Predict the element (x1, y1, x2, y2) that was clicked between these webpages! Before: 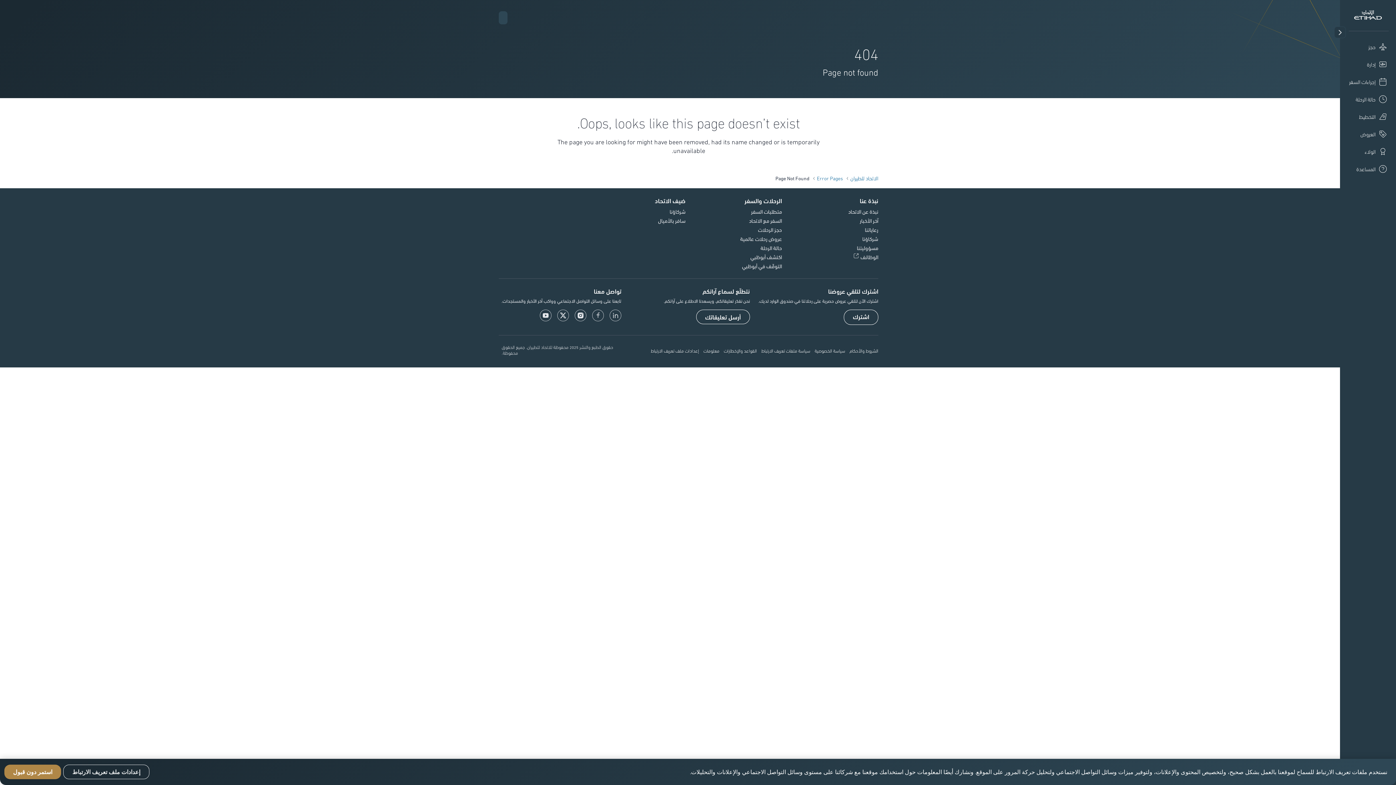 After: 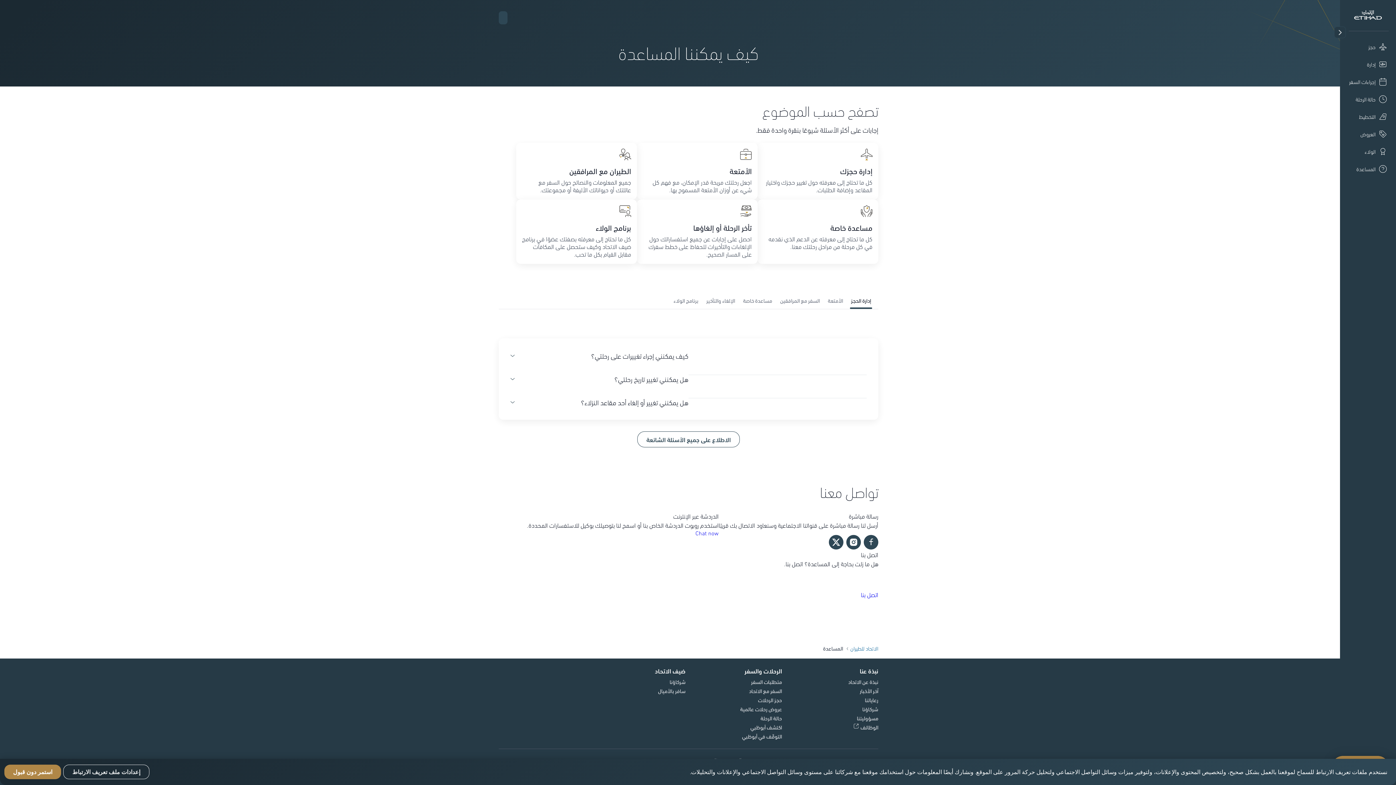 Action: label: المساعدة bbox: (1346, 161, 1390, 176)